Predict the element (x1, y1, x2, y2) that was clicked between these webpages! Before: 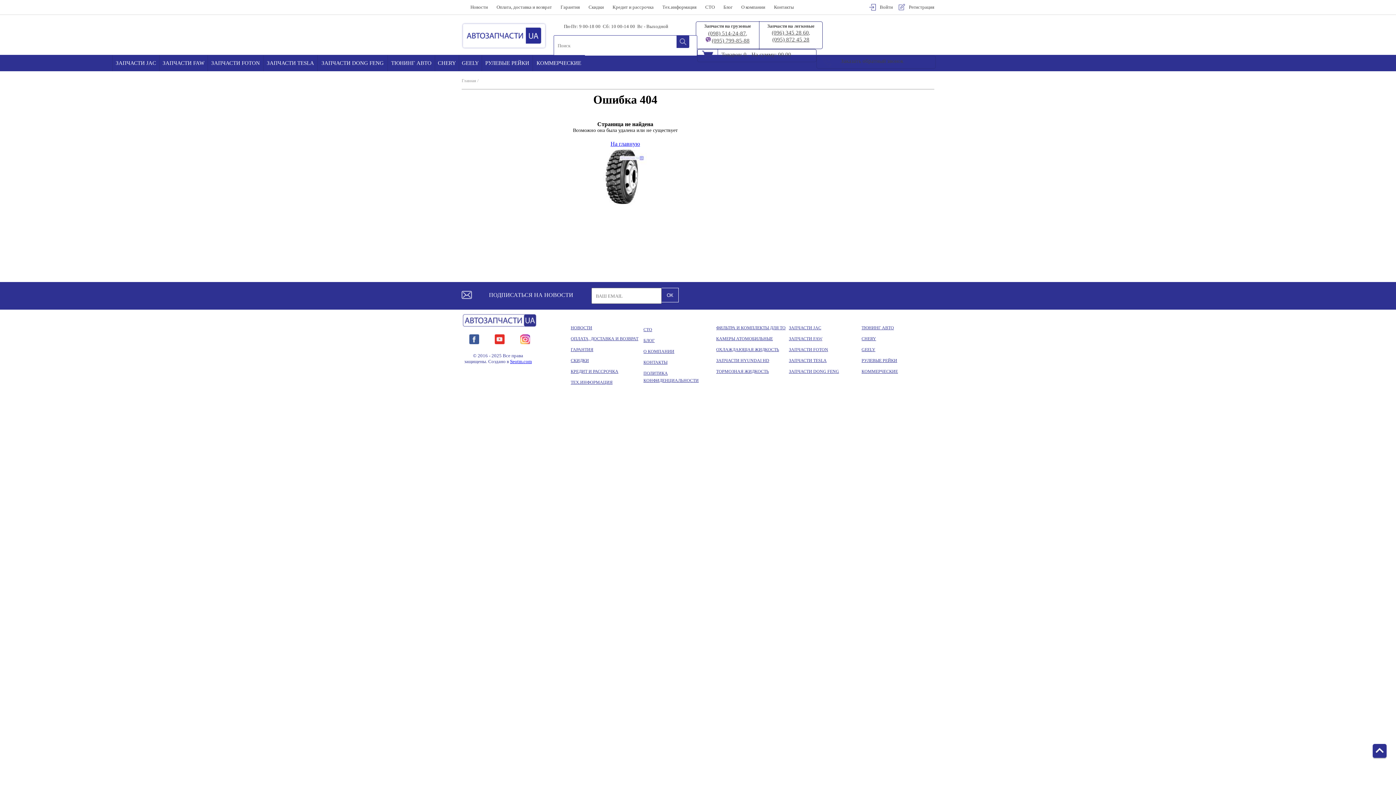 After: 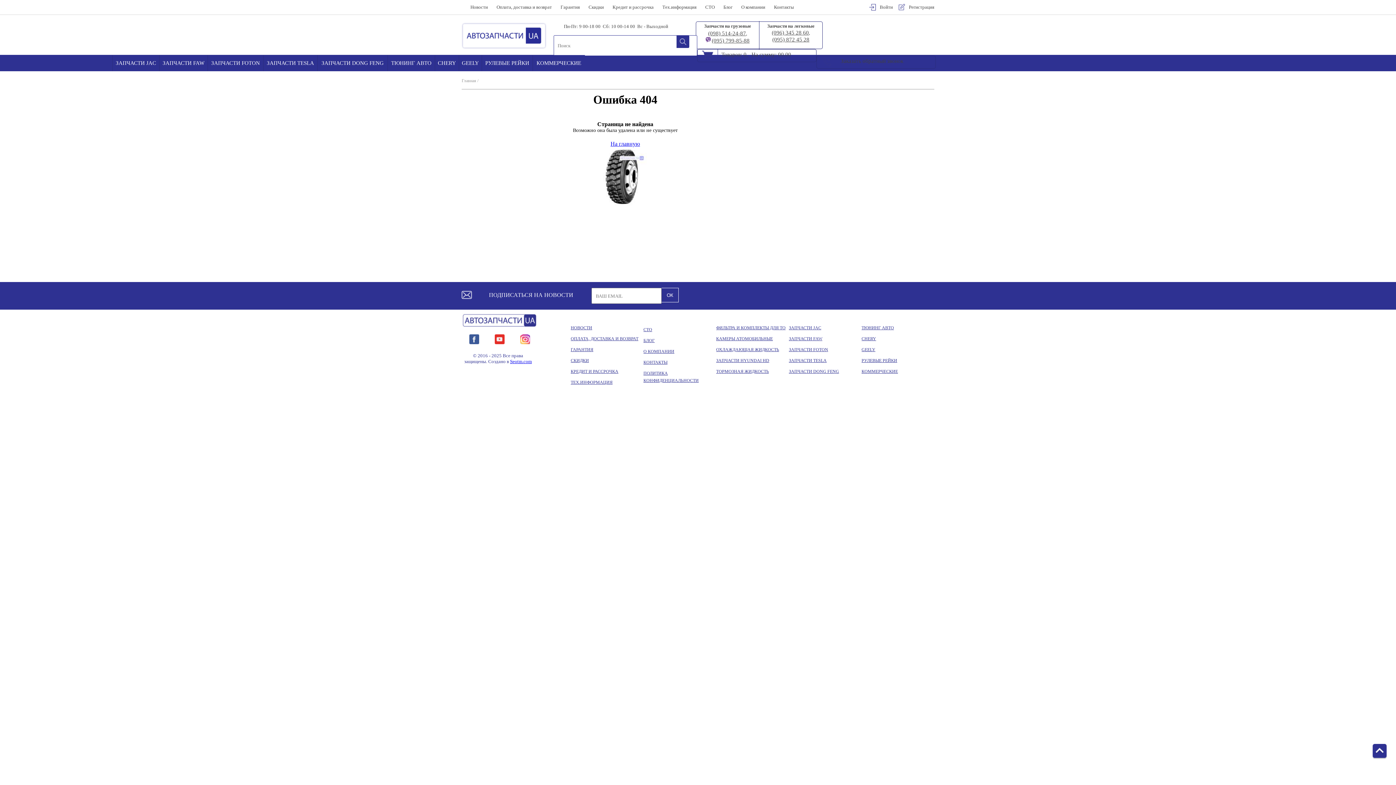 Action: bbox: (772, 29, 809, 35) label: (096) 345 28 60